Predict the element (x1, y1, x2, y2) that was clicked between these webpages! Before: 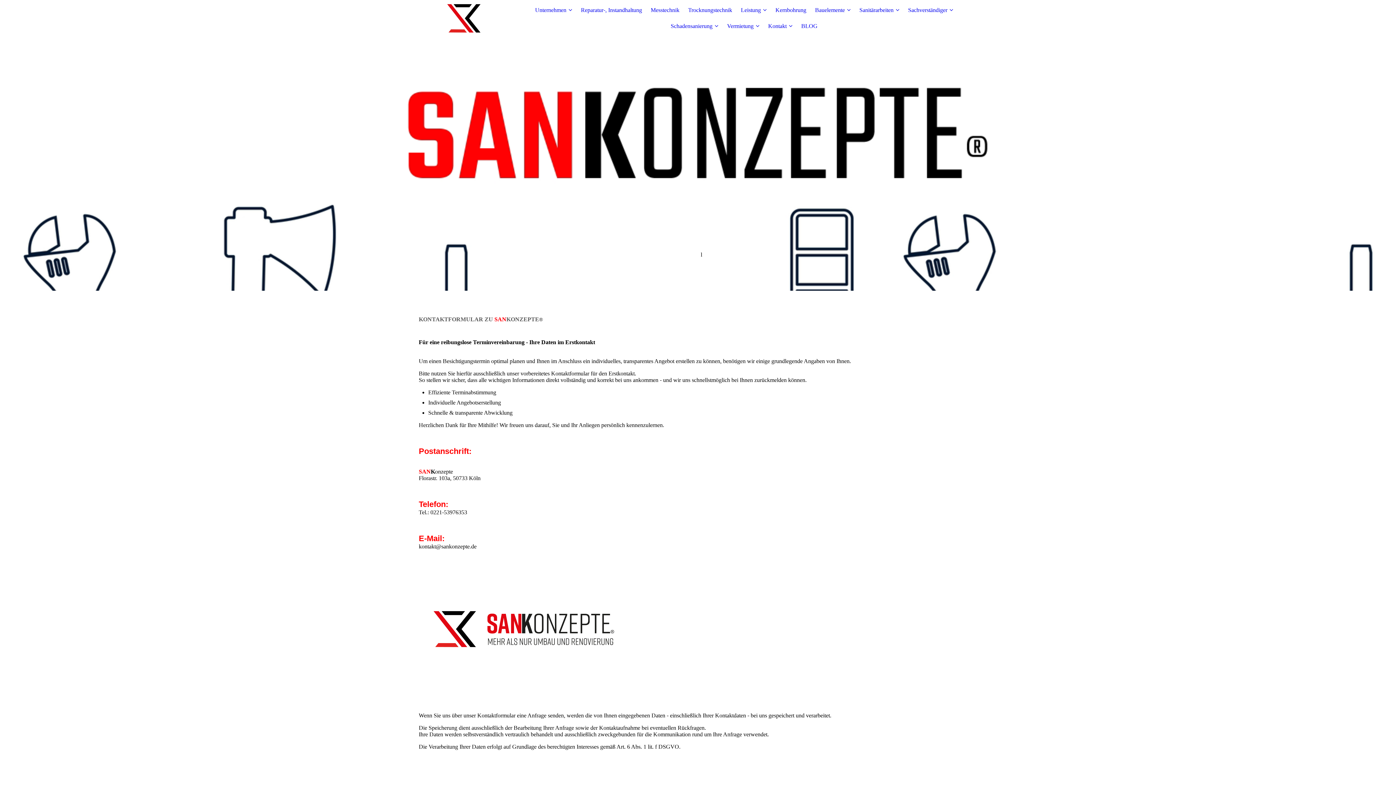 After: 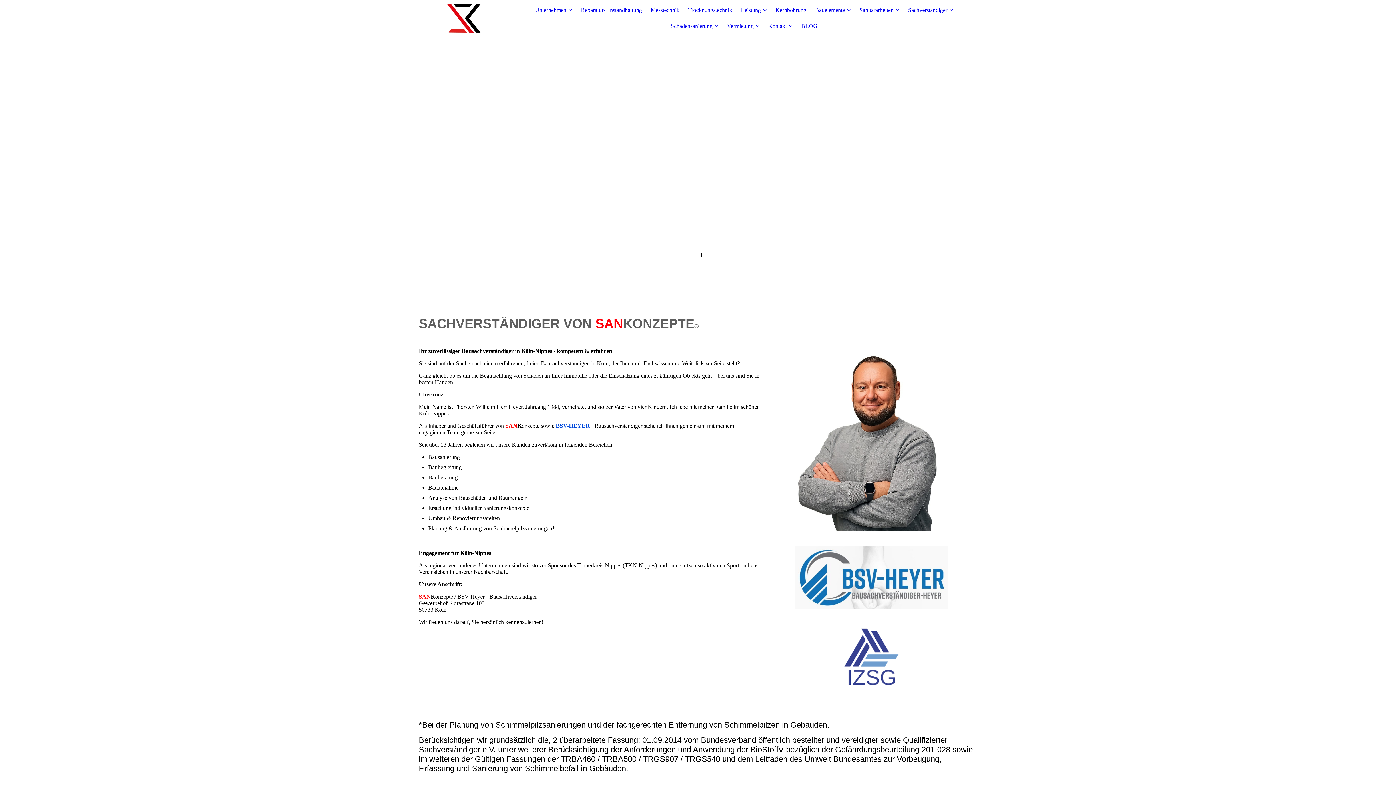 Action: label: Sachverständiger bbox: (908, 6, 953, 13)